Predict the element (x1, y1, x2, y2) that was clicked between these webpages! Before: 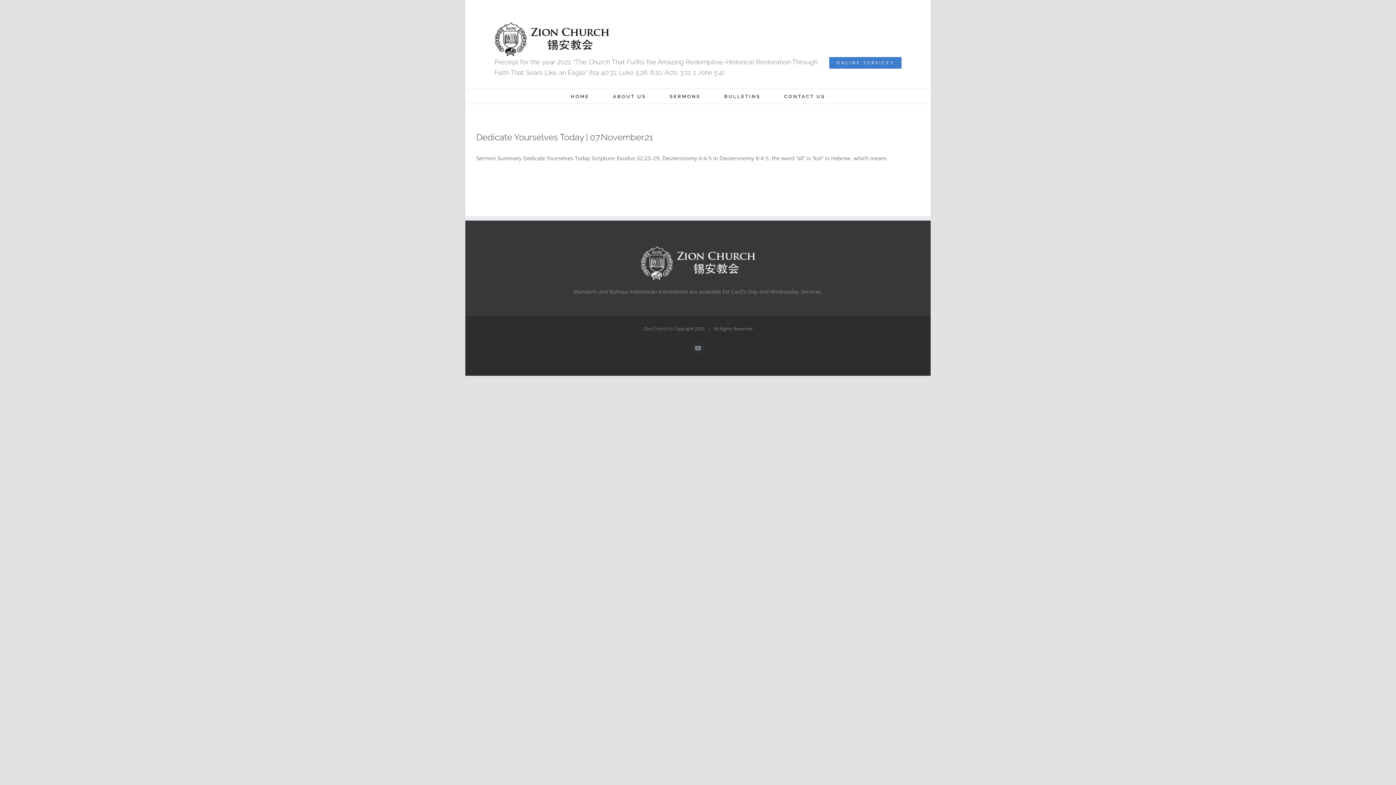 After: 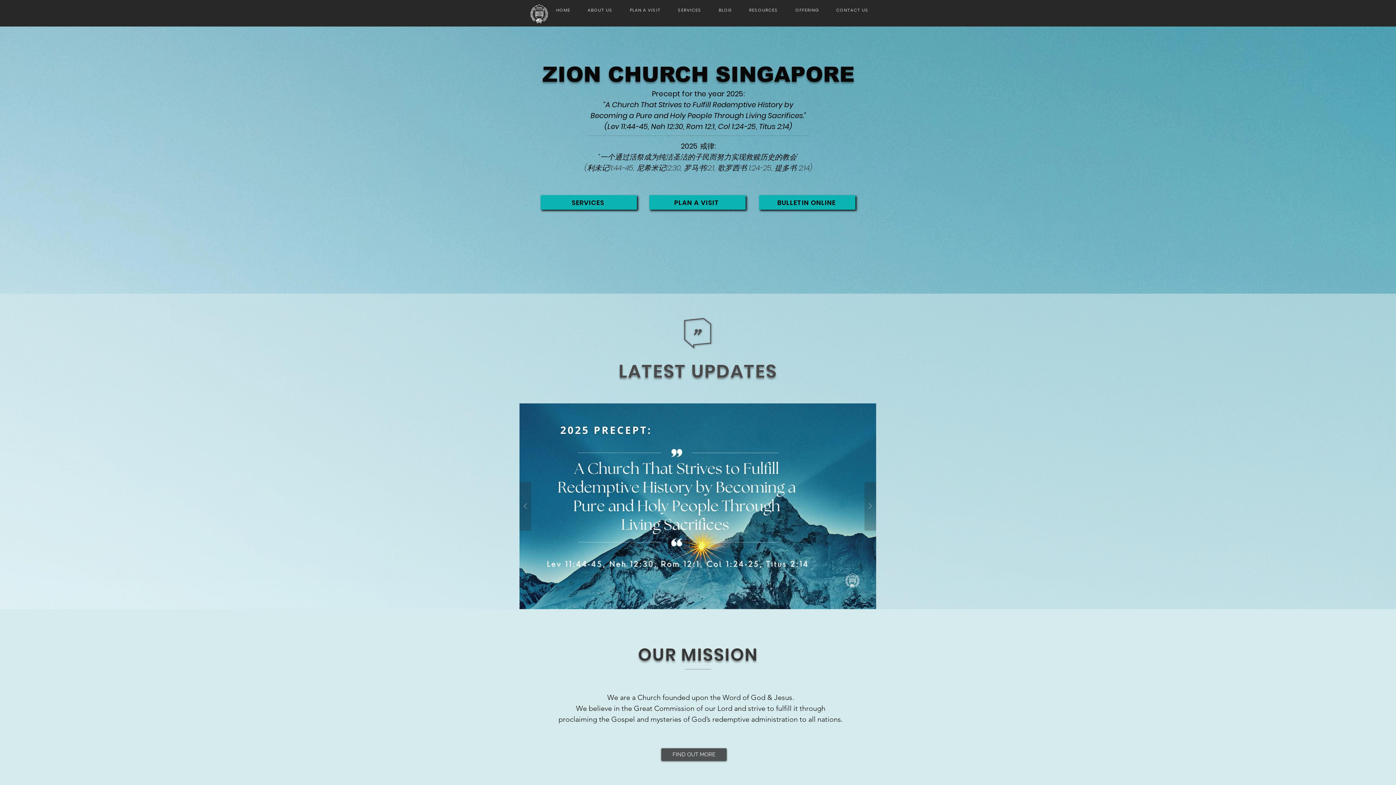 Action: bbox: (570, 89, 589, 103) label: HOME